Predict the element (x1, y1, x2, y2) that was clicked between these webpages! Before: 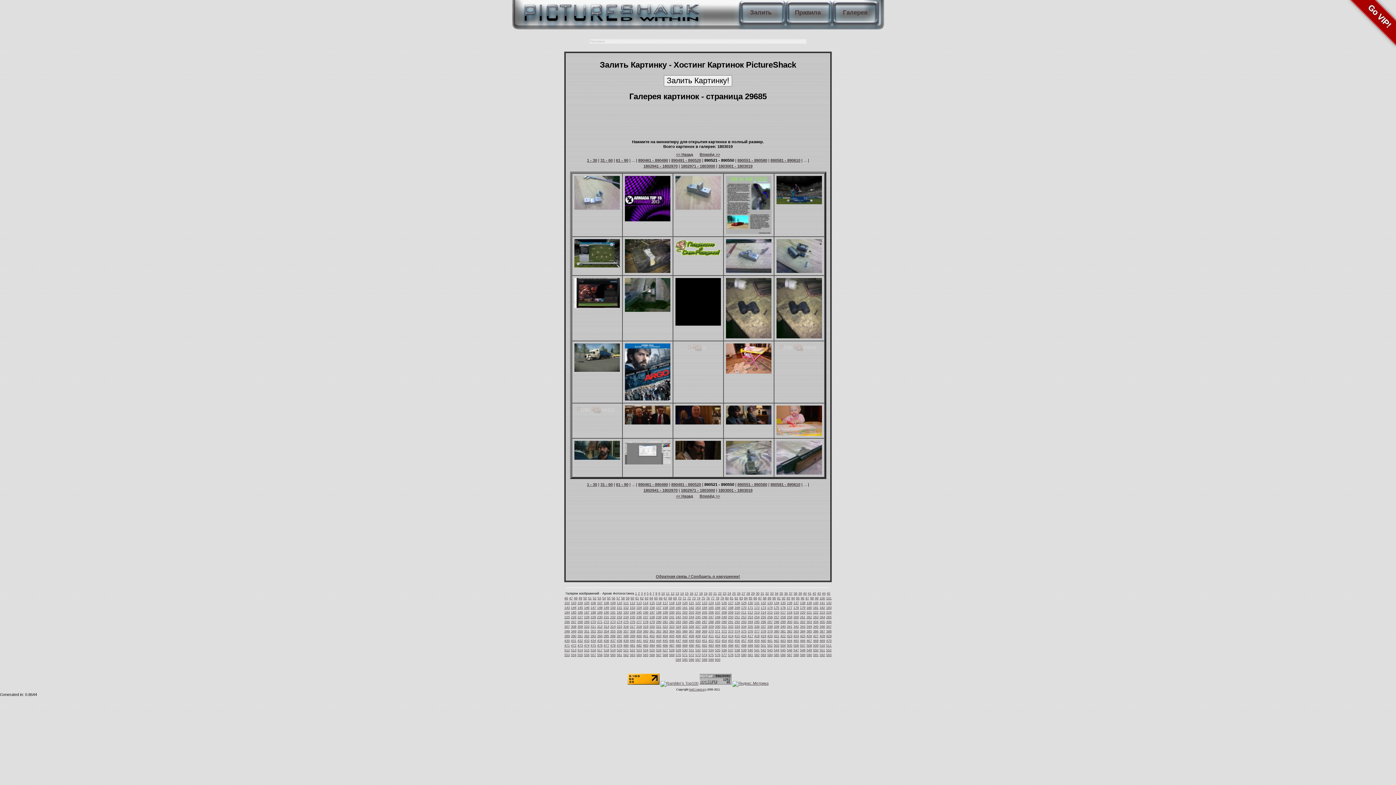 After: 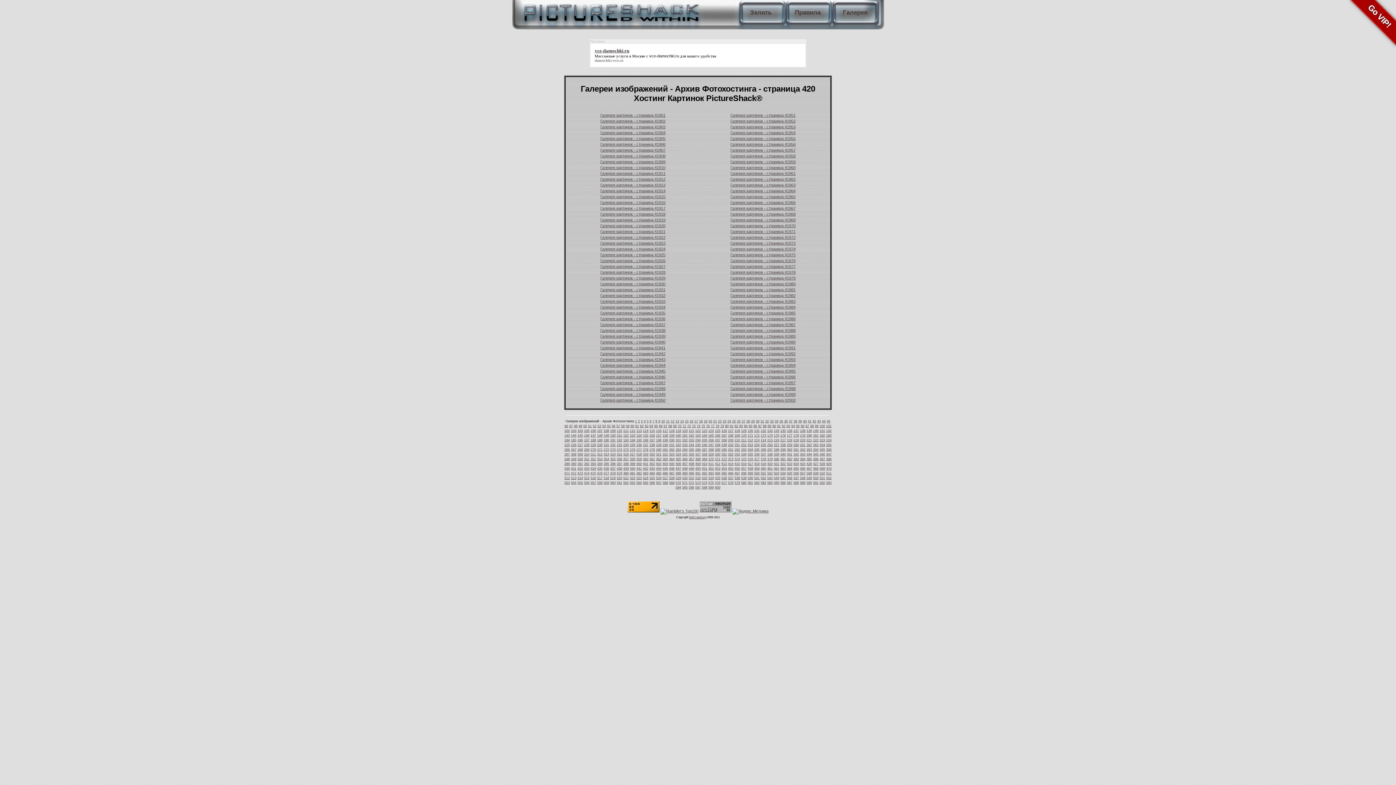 Action: bbox: (767, 634, 772, 638) label: 420